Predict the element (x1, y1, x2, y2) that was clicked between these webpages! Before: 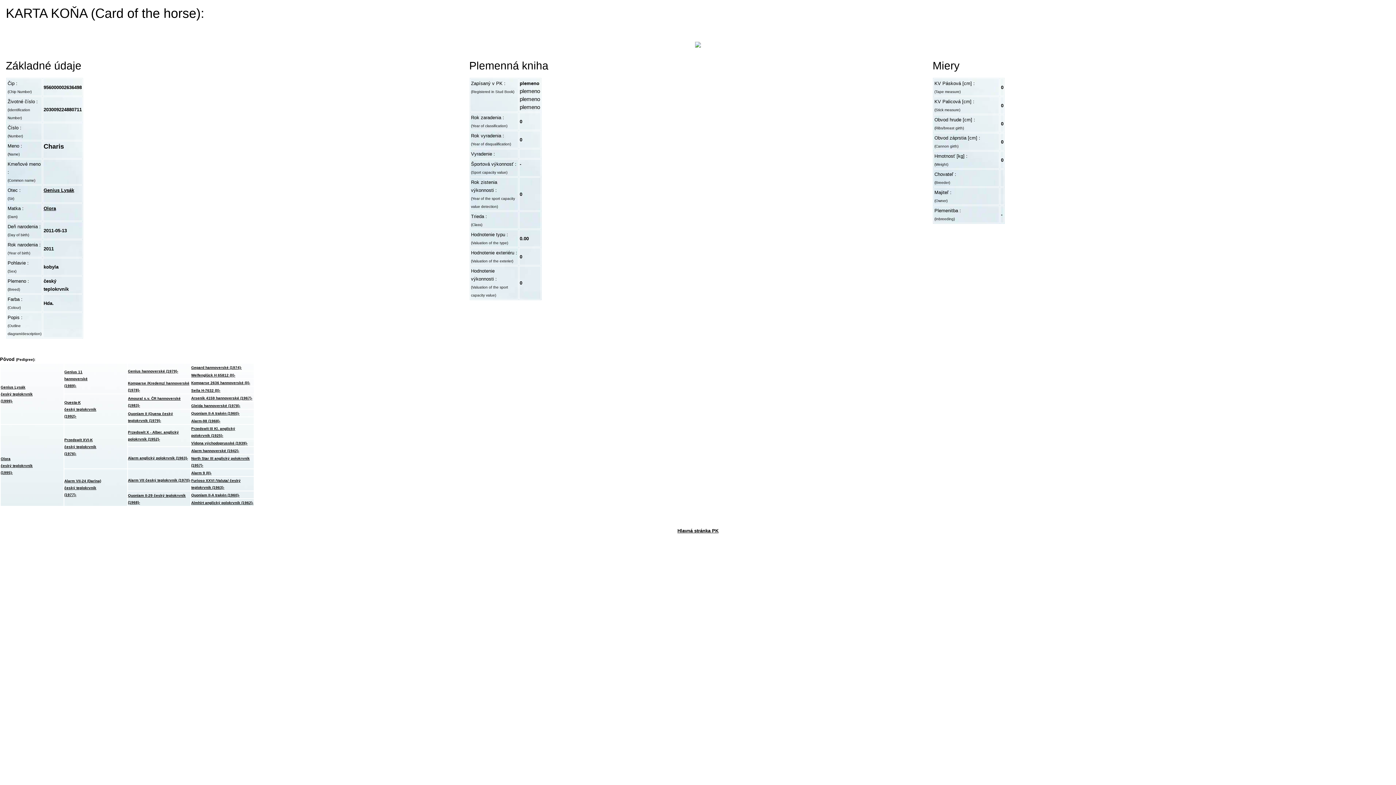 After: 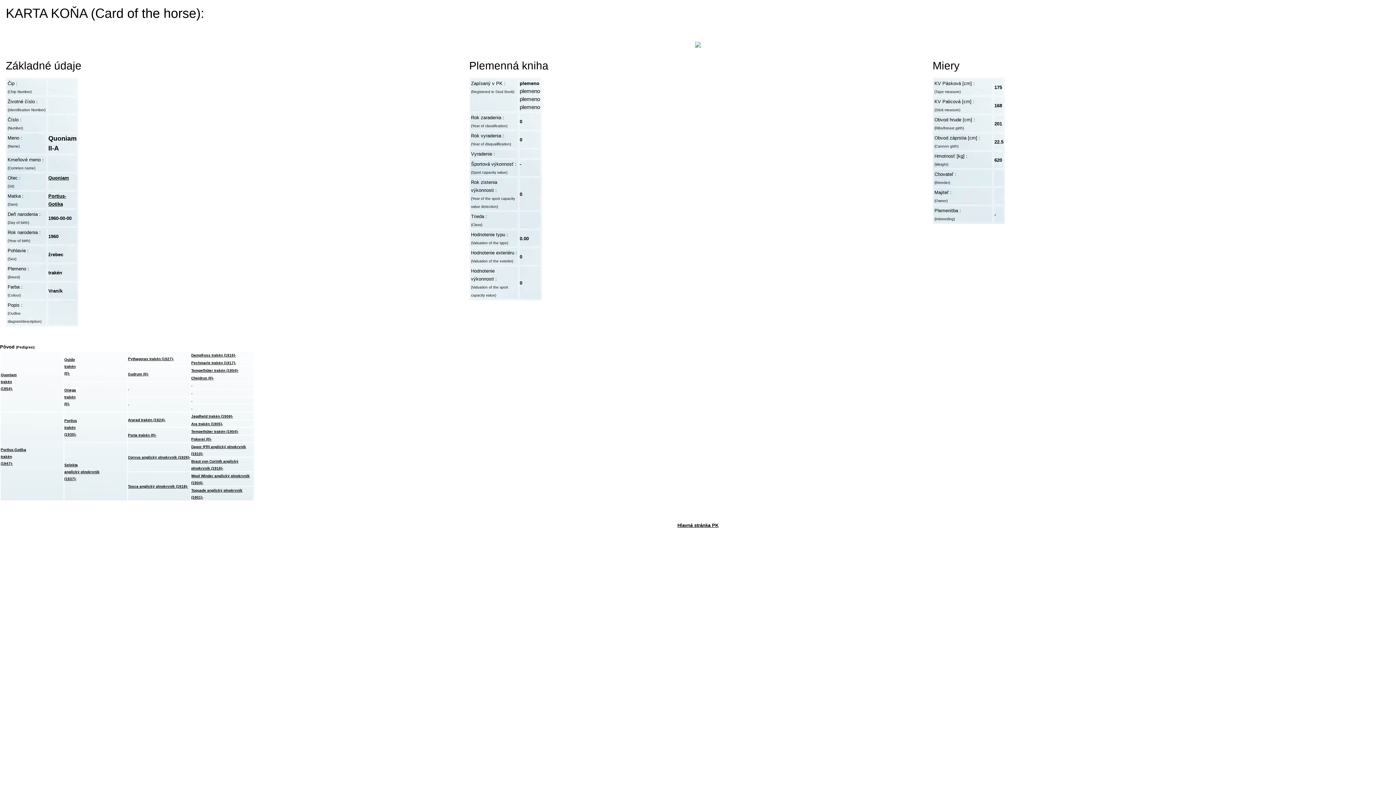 Action: bbox: (191, 411, 239, 415) label: Quoniam II-A trakén (1960)-